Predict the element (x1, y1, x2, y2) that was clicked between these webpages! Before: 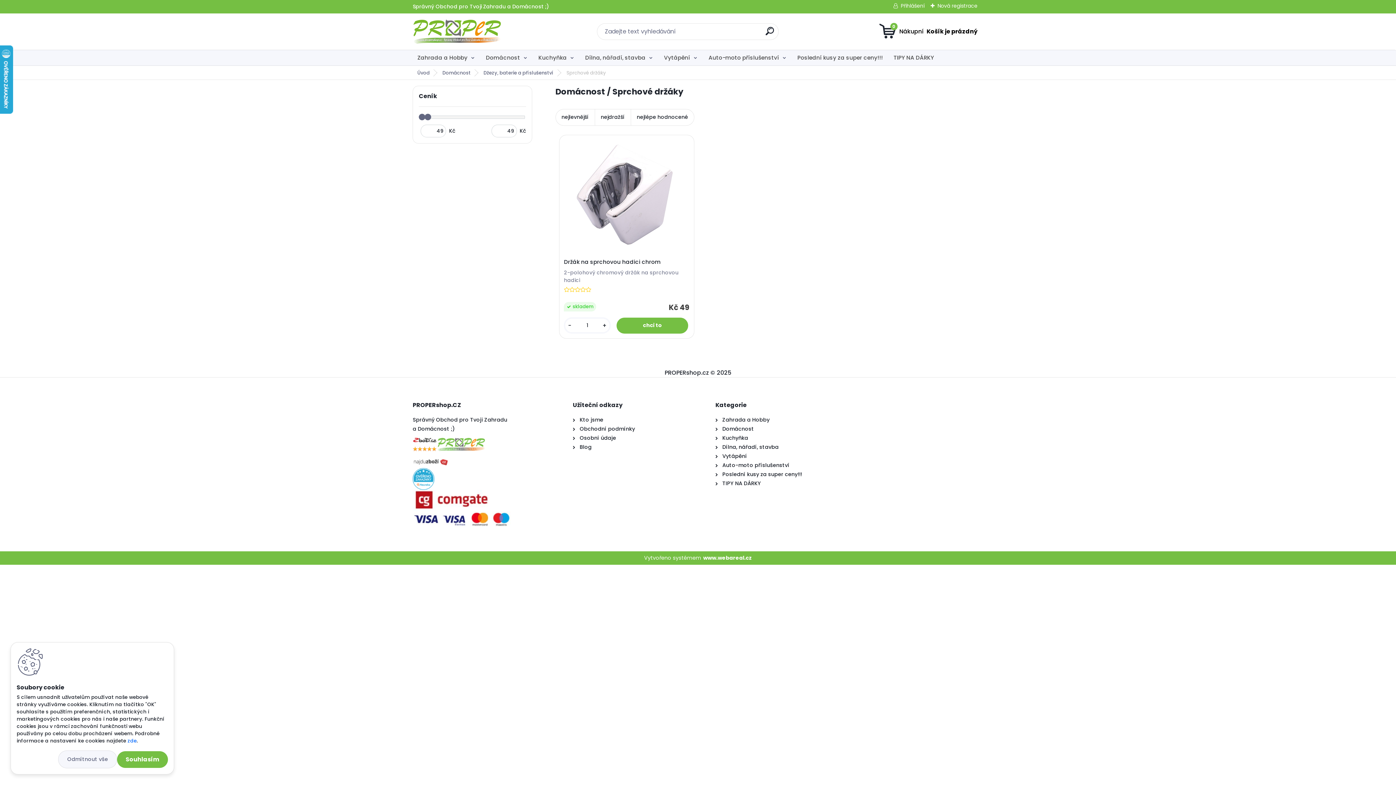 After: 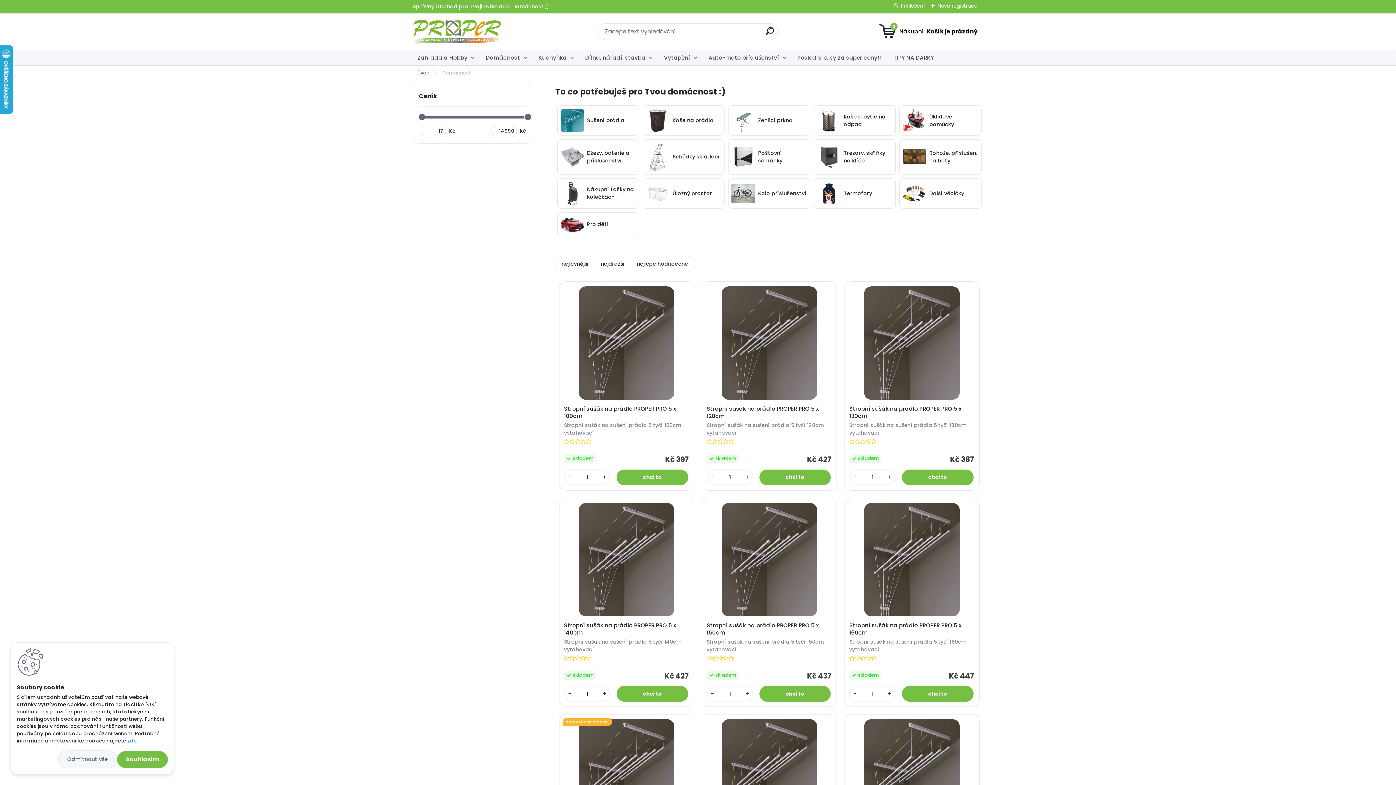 Action: bbox: (436, 69, 476, 76) label: Domácnost